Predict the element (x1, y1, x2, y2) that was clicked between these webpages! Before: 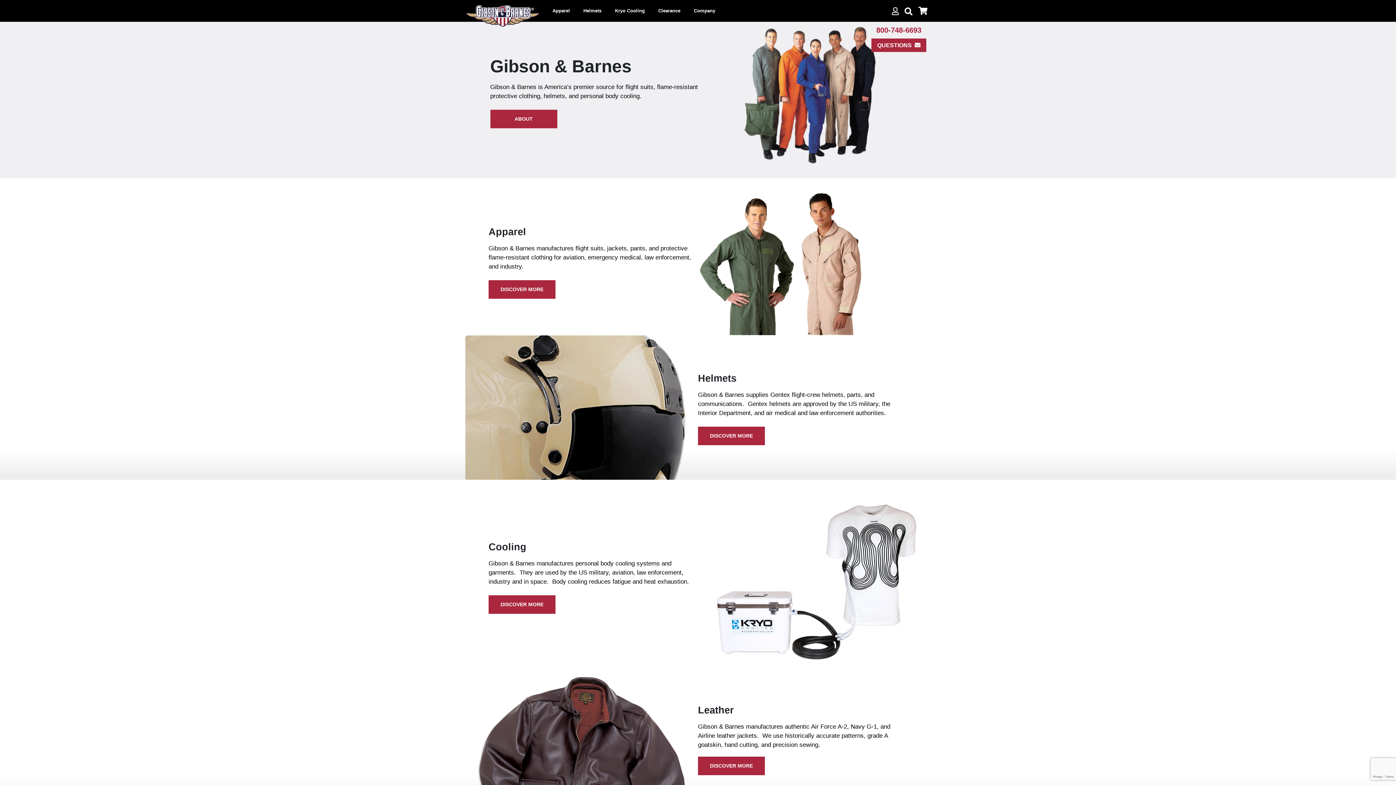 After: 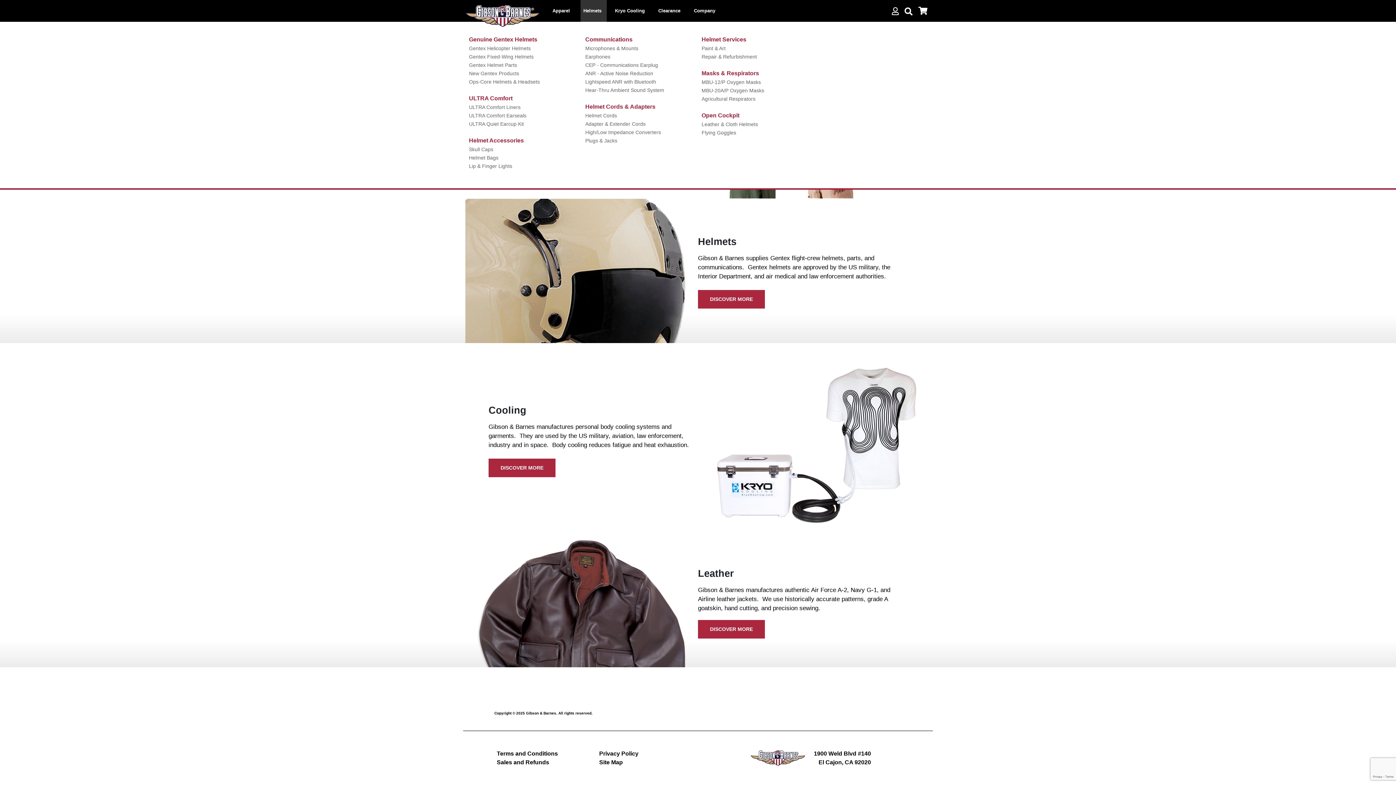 Action: bbox: (580, 0, 606, 21) label: Helmets